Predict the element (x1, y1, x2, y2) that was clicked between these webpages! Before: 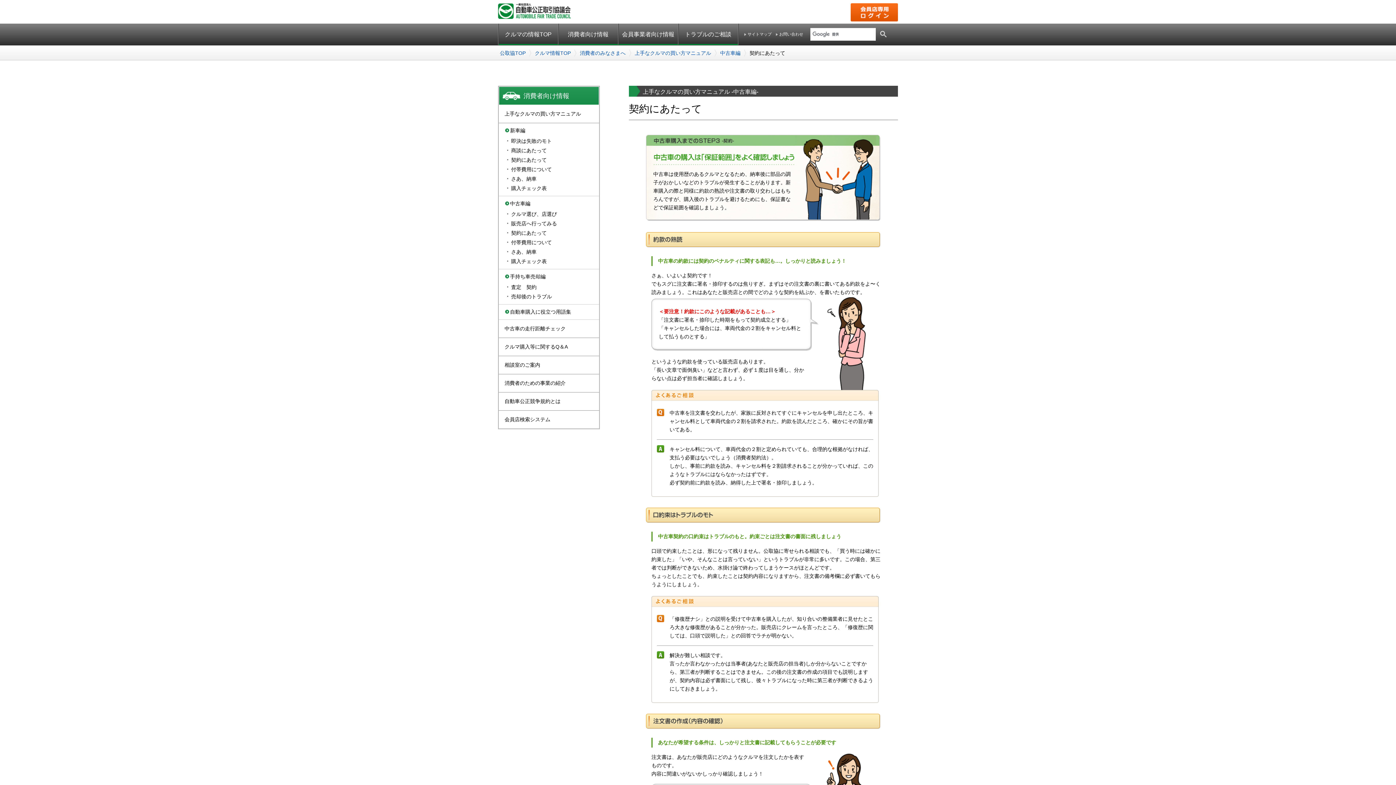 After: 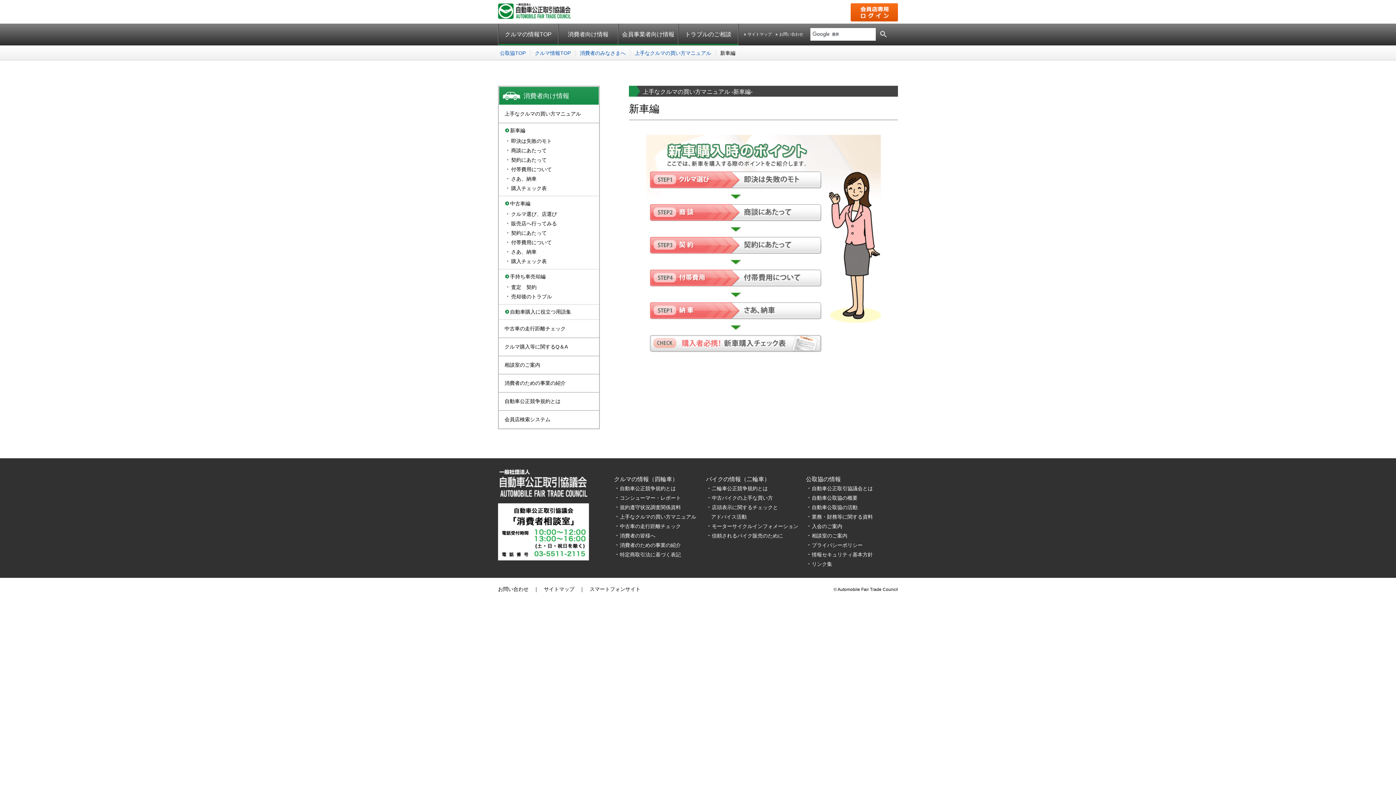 Action: bbox: (510, 127, 525, 133) label: 新車編